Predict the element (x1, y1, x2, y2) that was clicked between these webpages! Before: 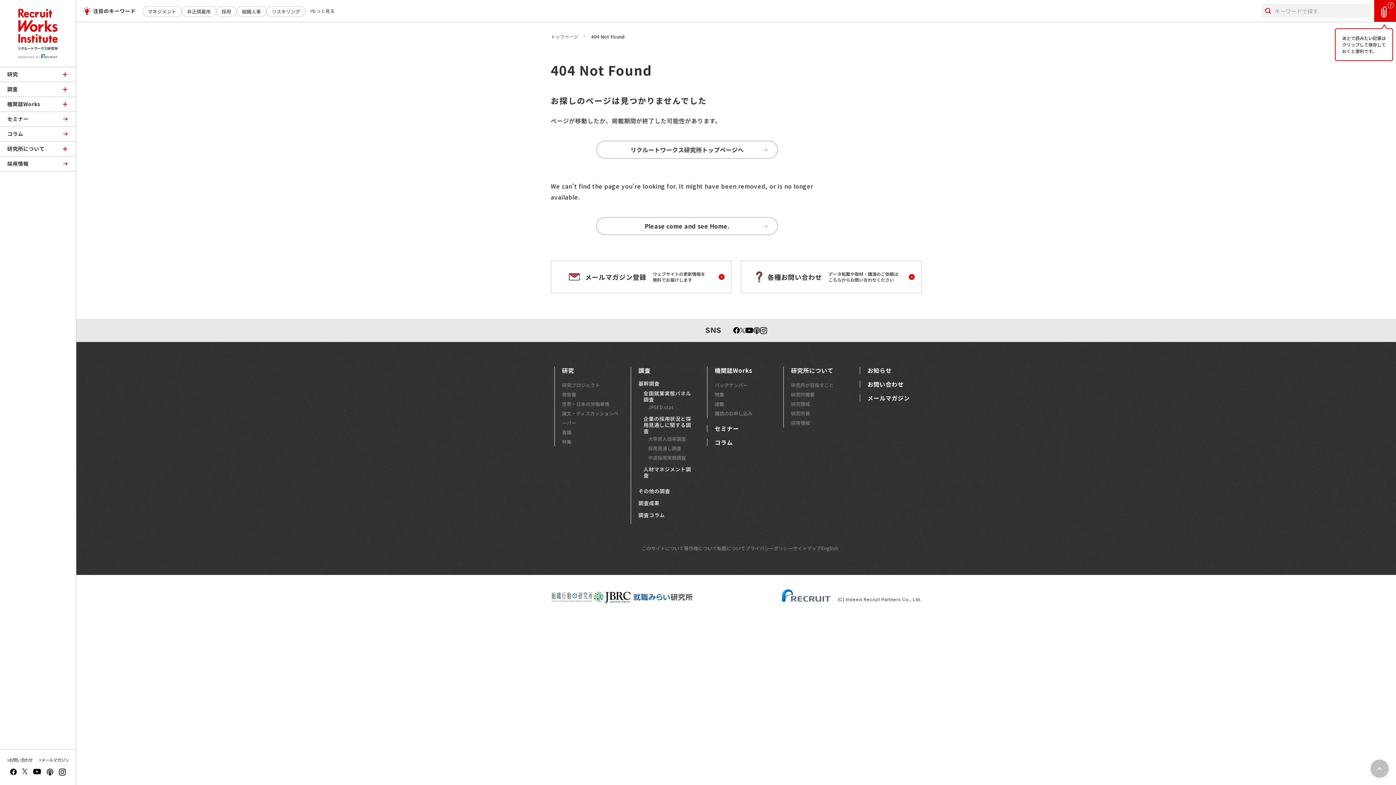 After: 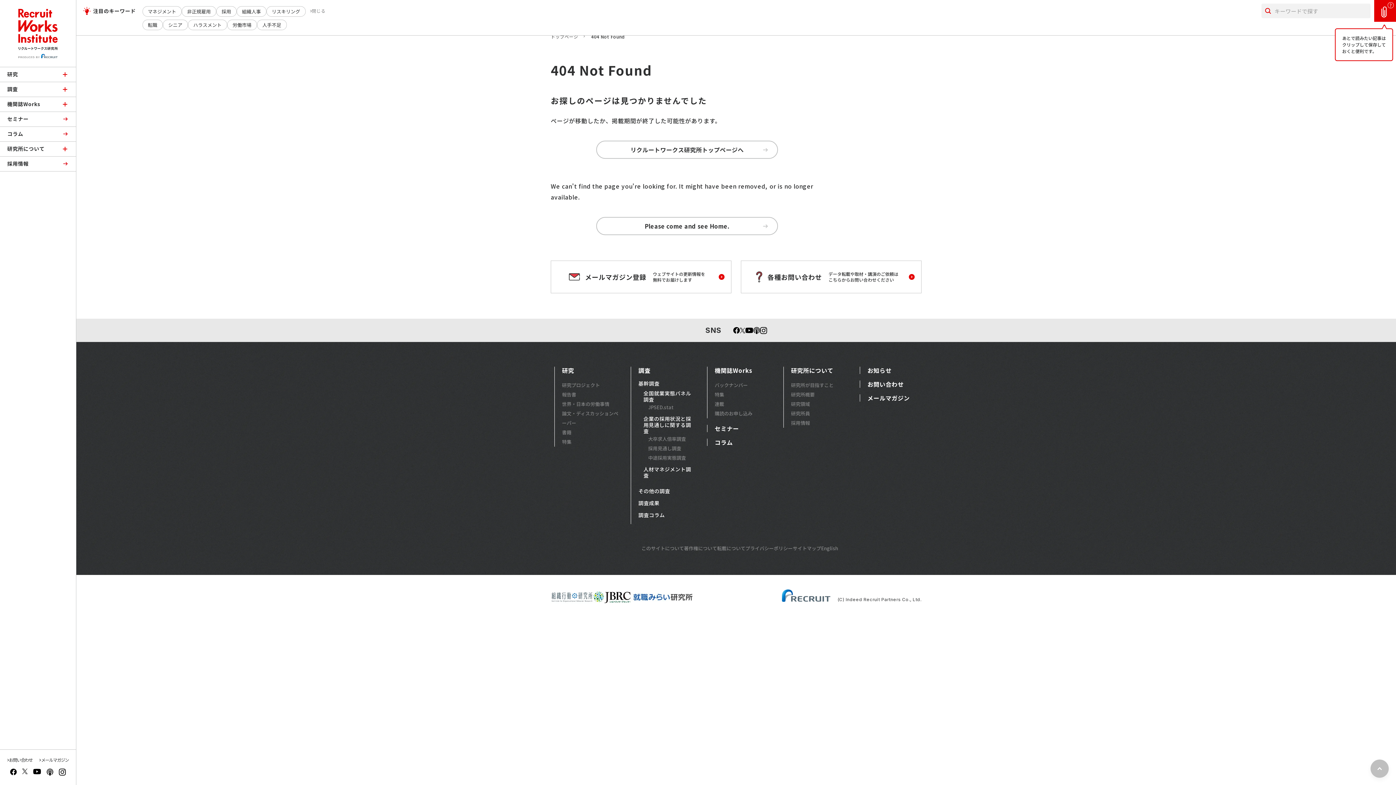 Action: bbox: (310, 7, 334, 14) label: もっと見る